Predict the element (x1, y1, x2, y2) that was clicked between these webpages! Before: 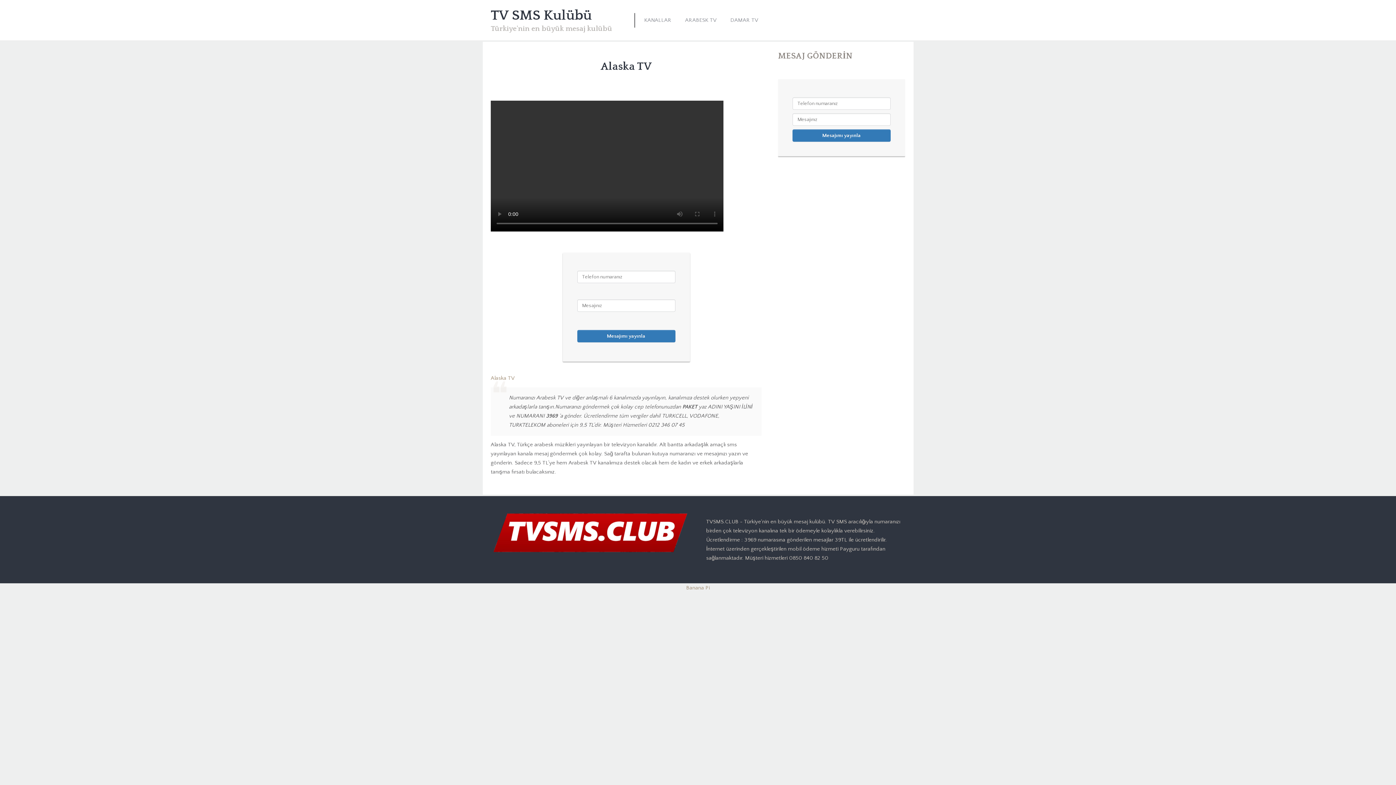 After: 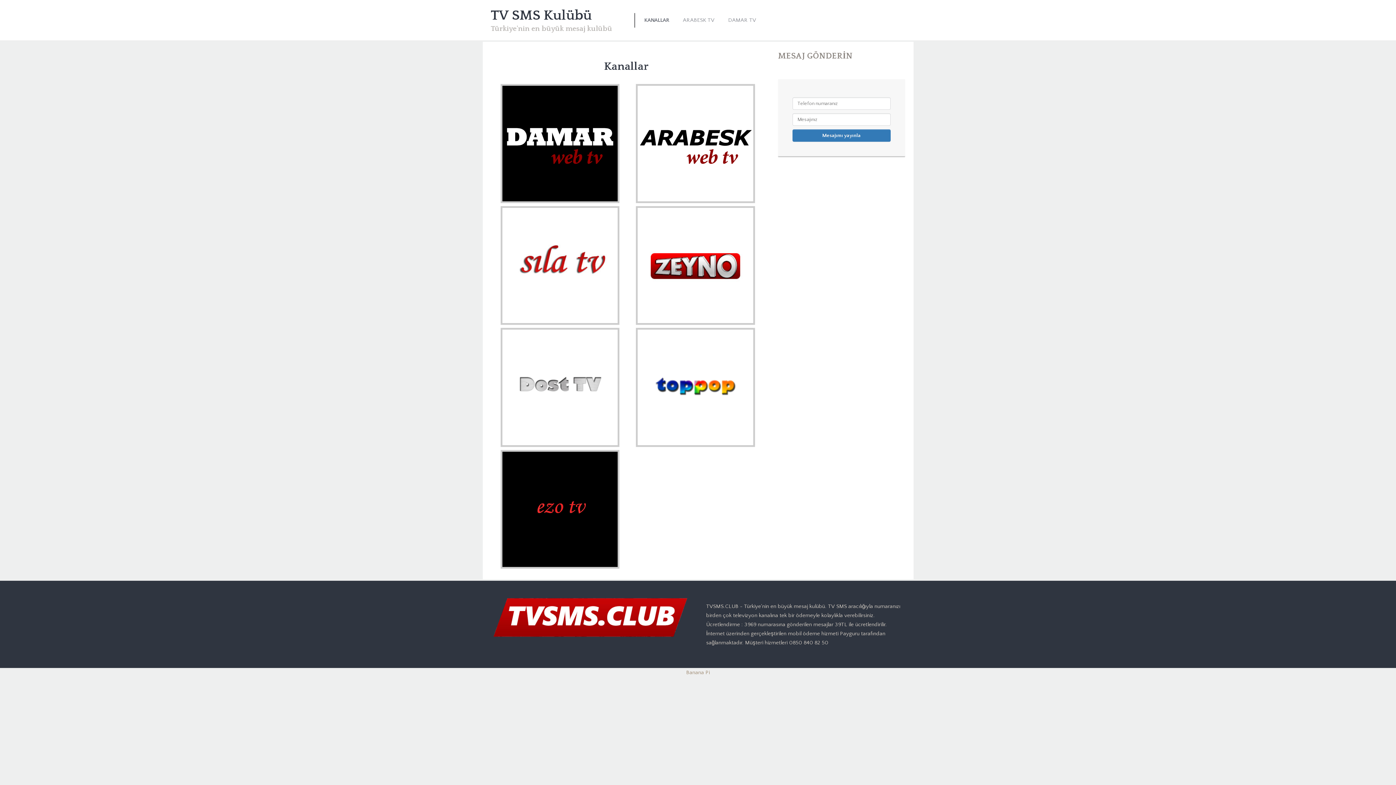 Action: label: KANALLAR bbox: (644, 12, 671, 27)